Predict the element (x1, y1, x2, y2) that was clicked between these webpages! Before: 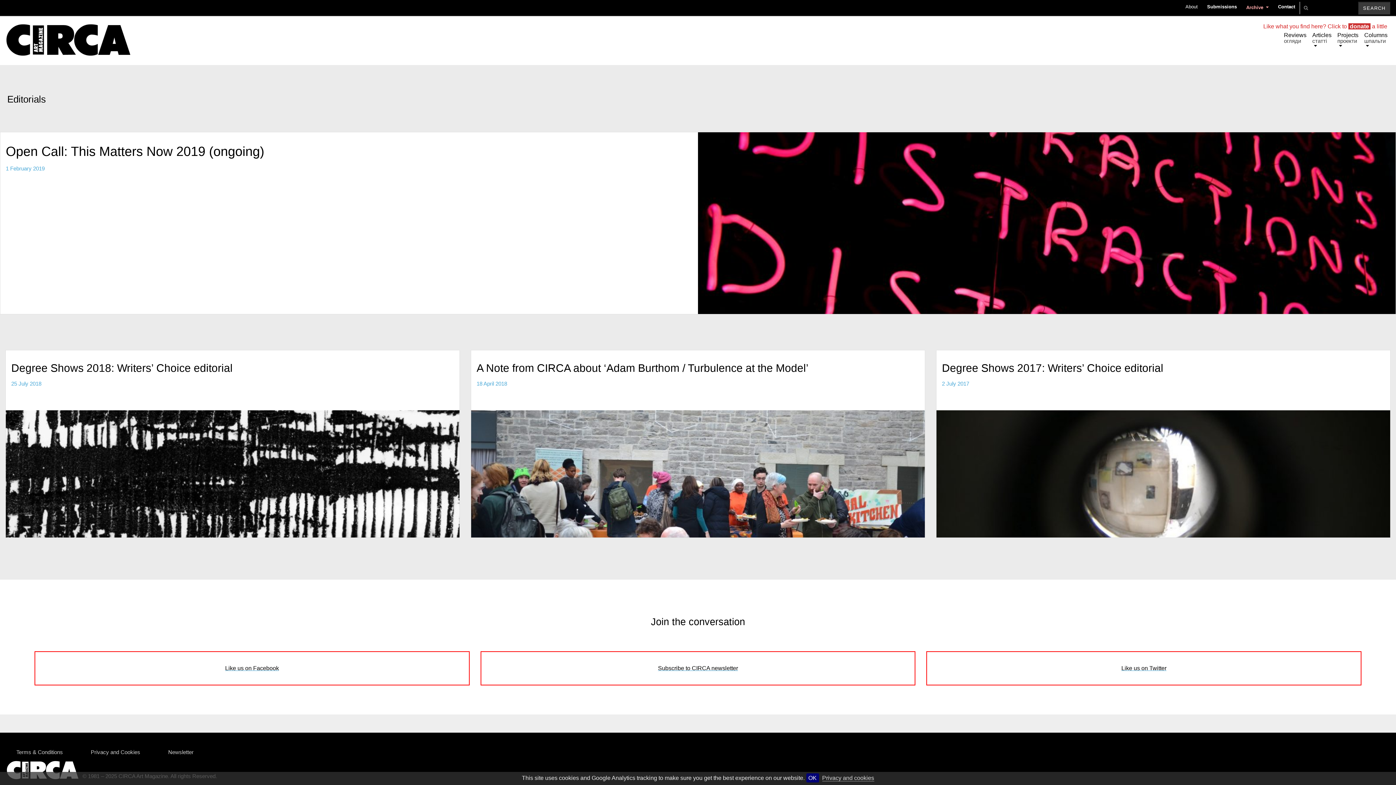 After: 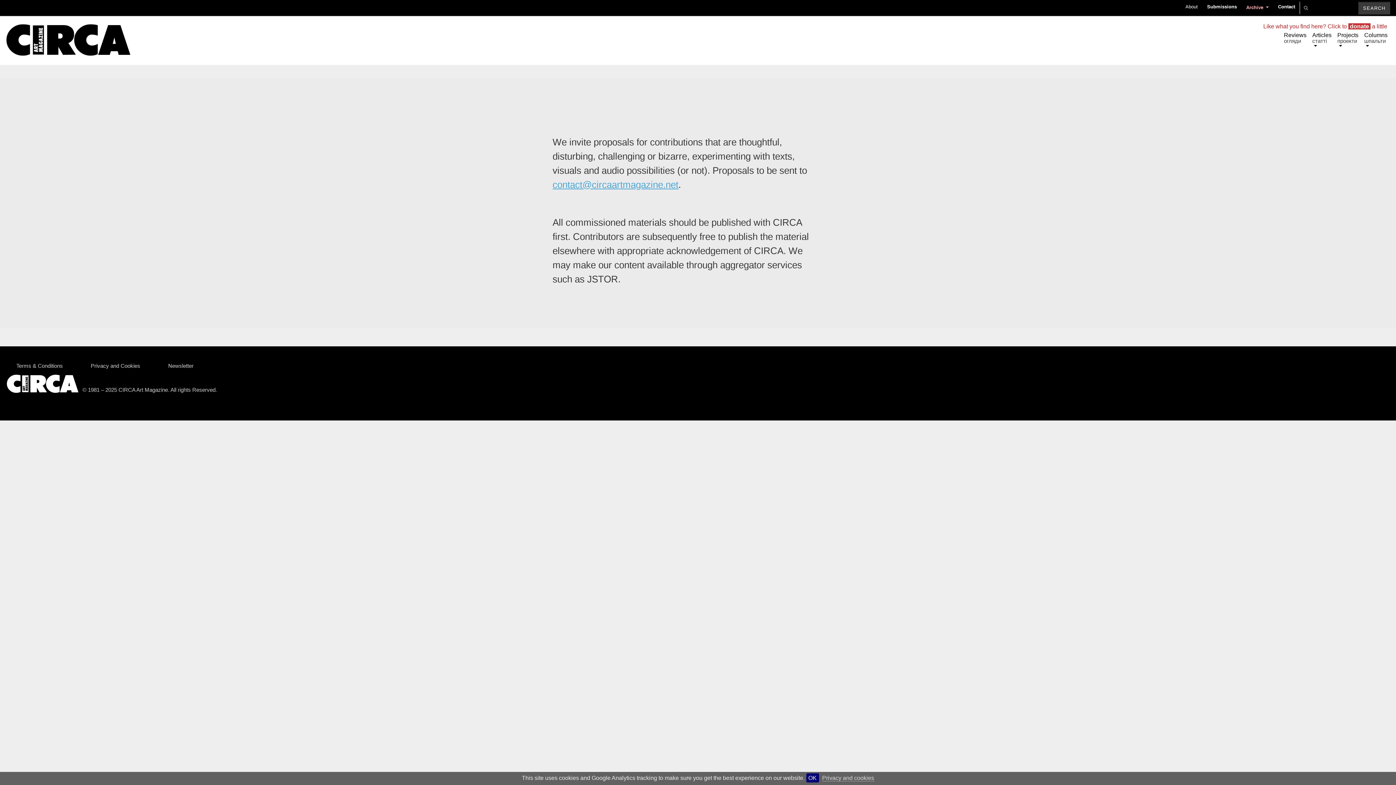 Action: bbox: (1202, -13, 1241, 13) label: Submissions